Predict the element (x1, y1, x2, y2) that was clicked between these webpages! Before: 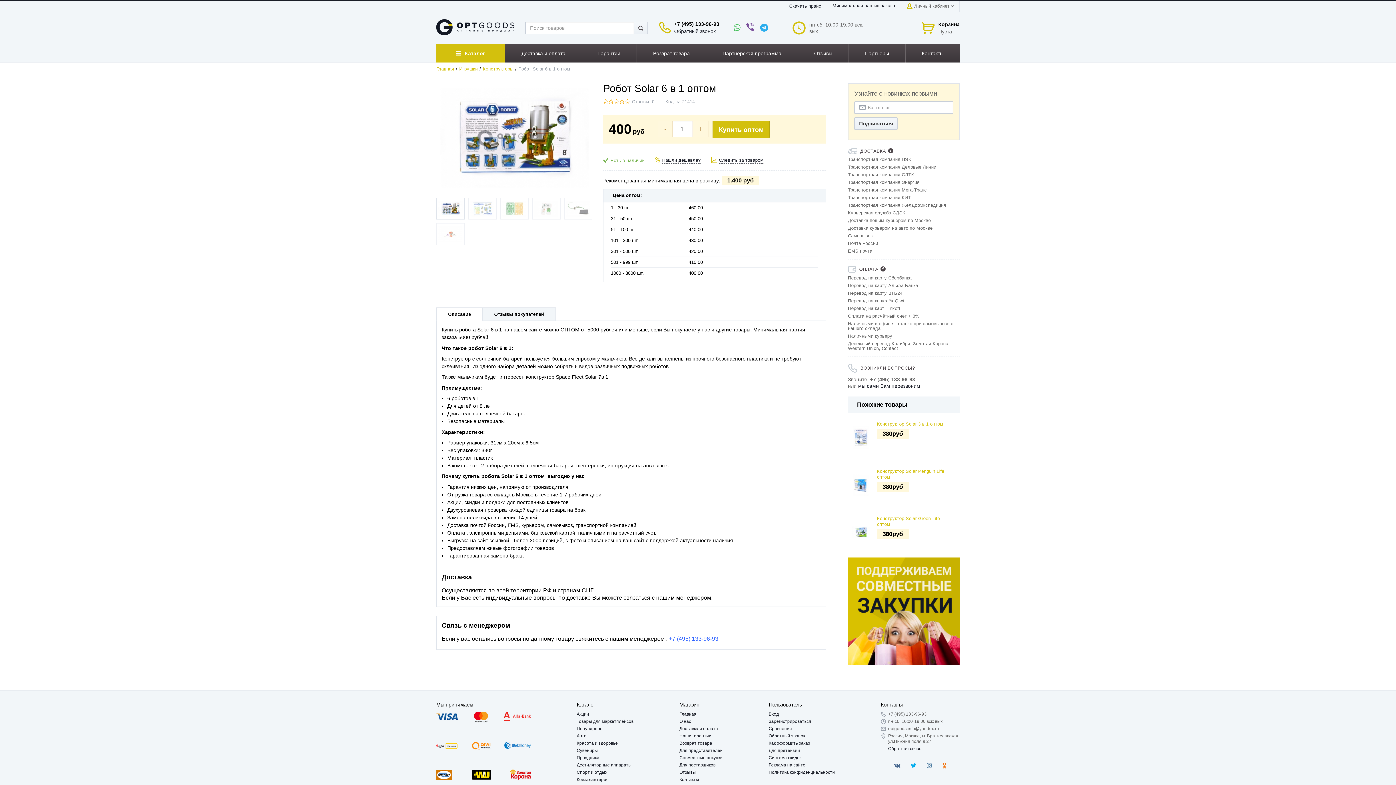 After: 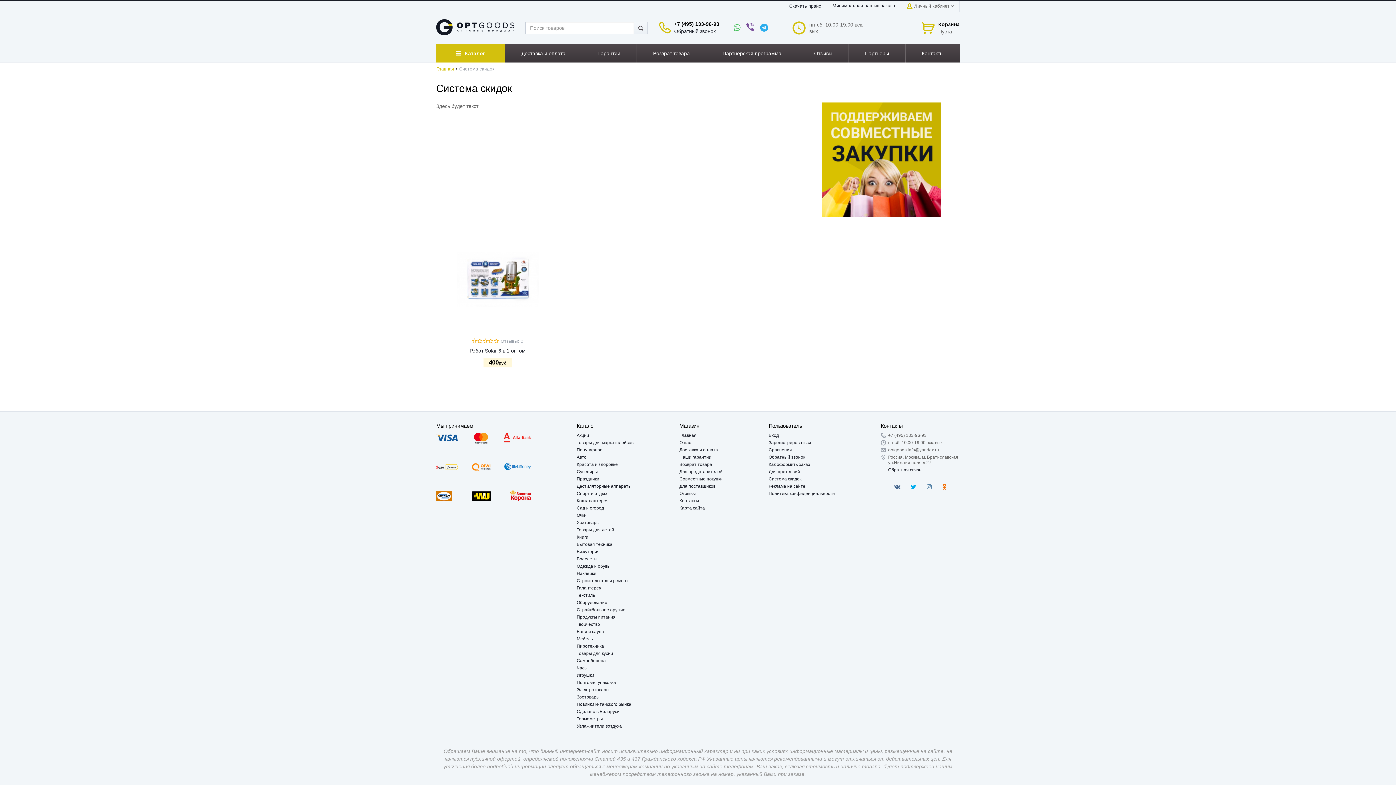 Action: label: Система скидок bbox: (768, 755, 801, 760)